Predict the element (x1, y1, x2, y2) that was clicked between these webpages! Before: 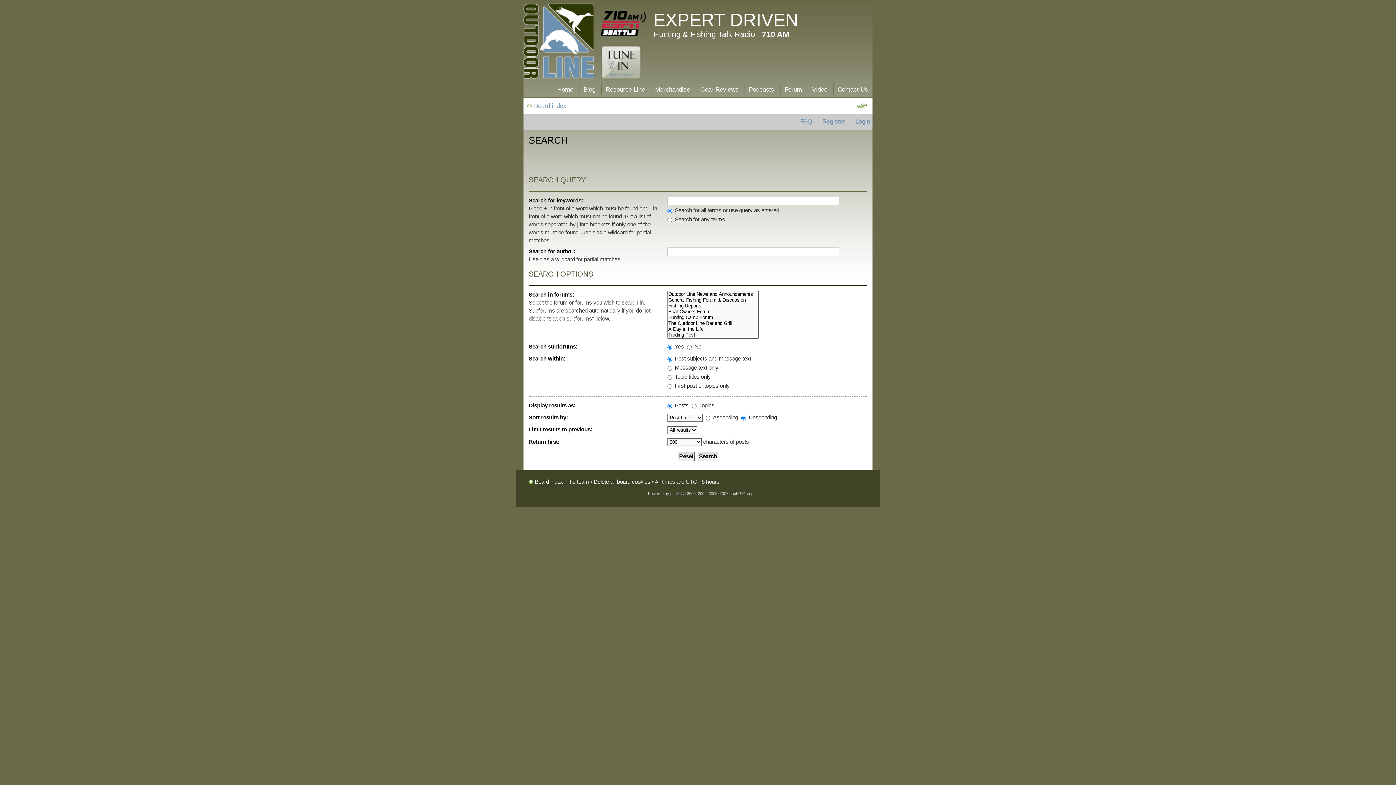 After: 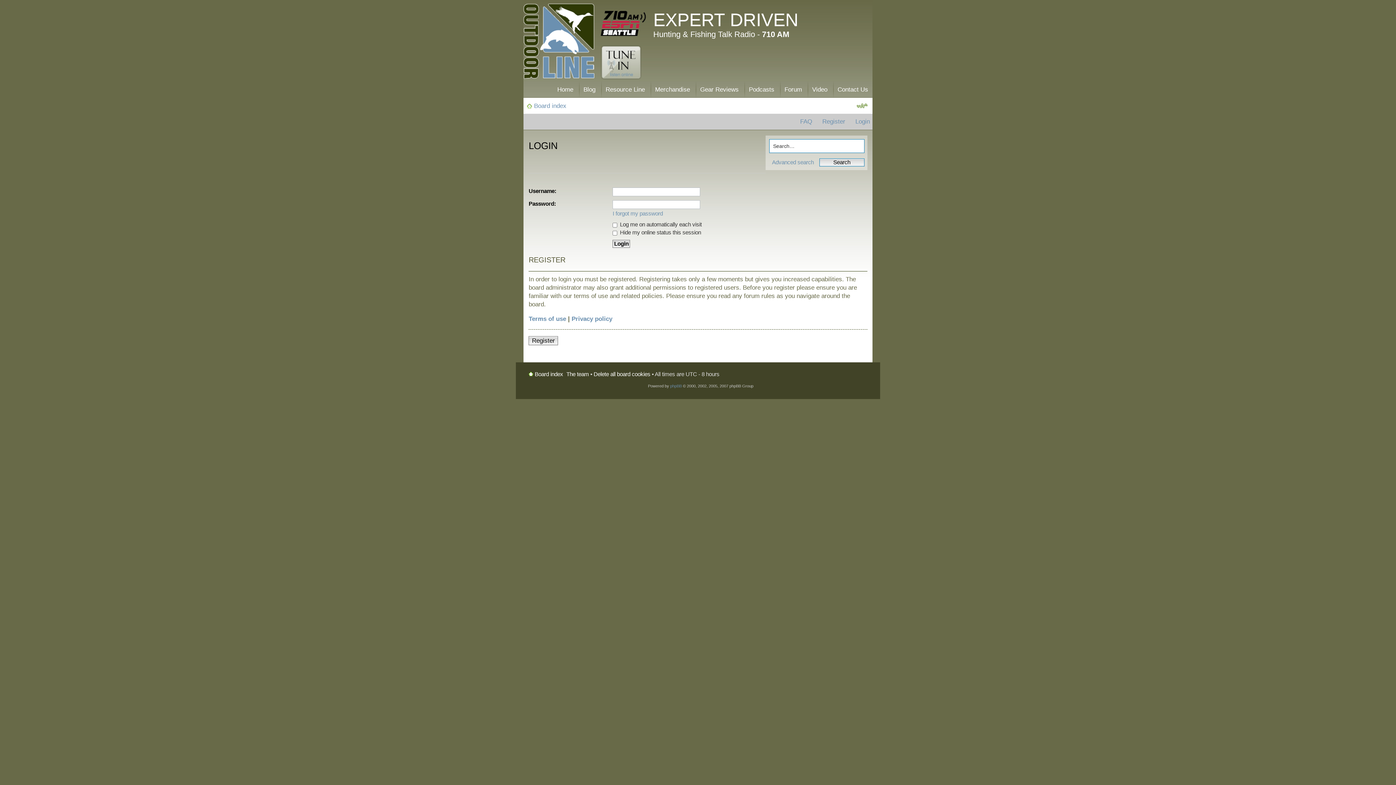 Action: bbox: (851, 113, 874, 129) label: Login